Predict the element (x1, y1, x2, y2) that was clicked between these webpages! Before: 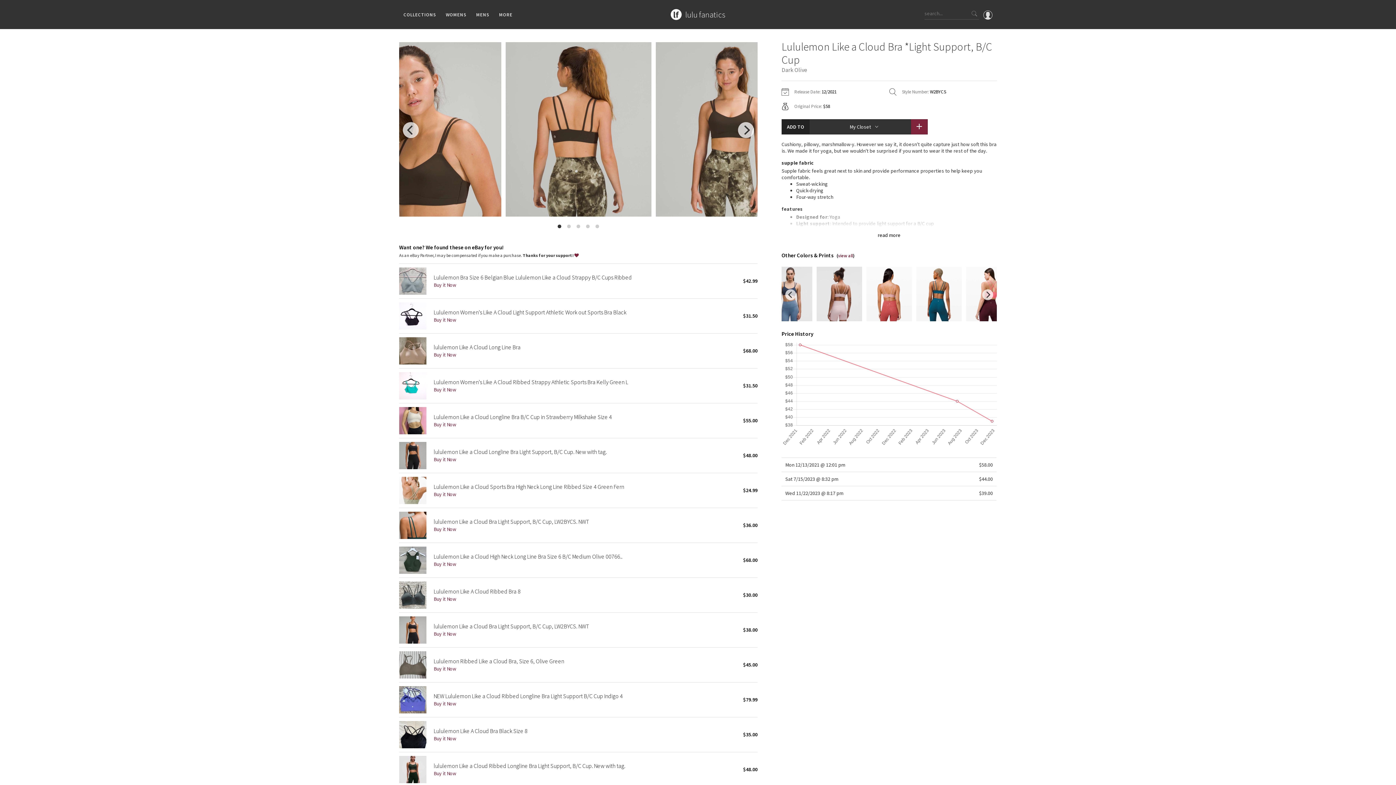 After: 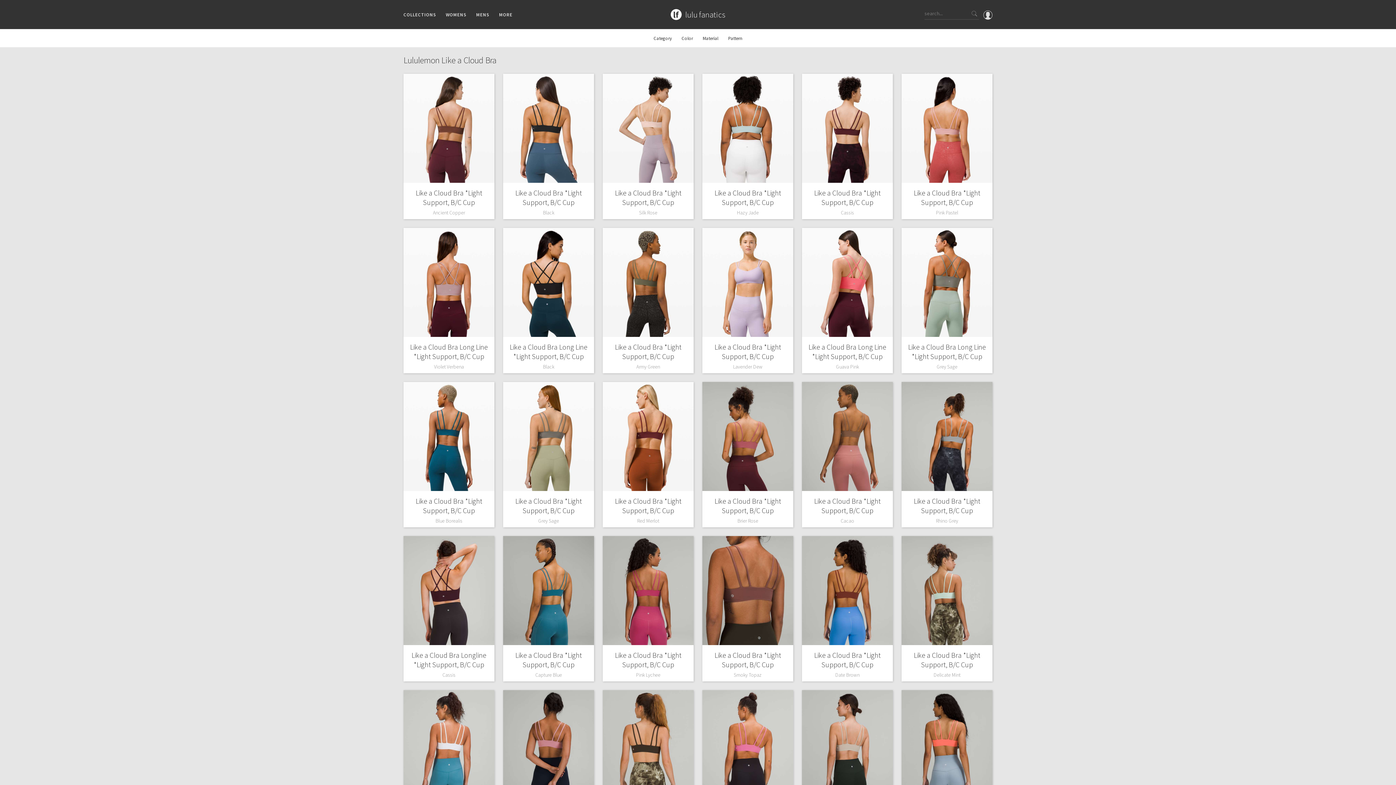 Action: label: view all bbox: (838, 253, 853, 258)